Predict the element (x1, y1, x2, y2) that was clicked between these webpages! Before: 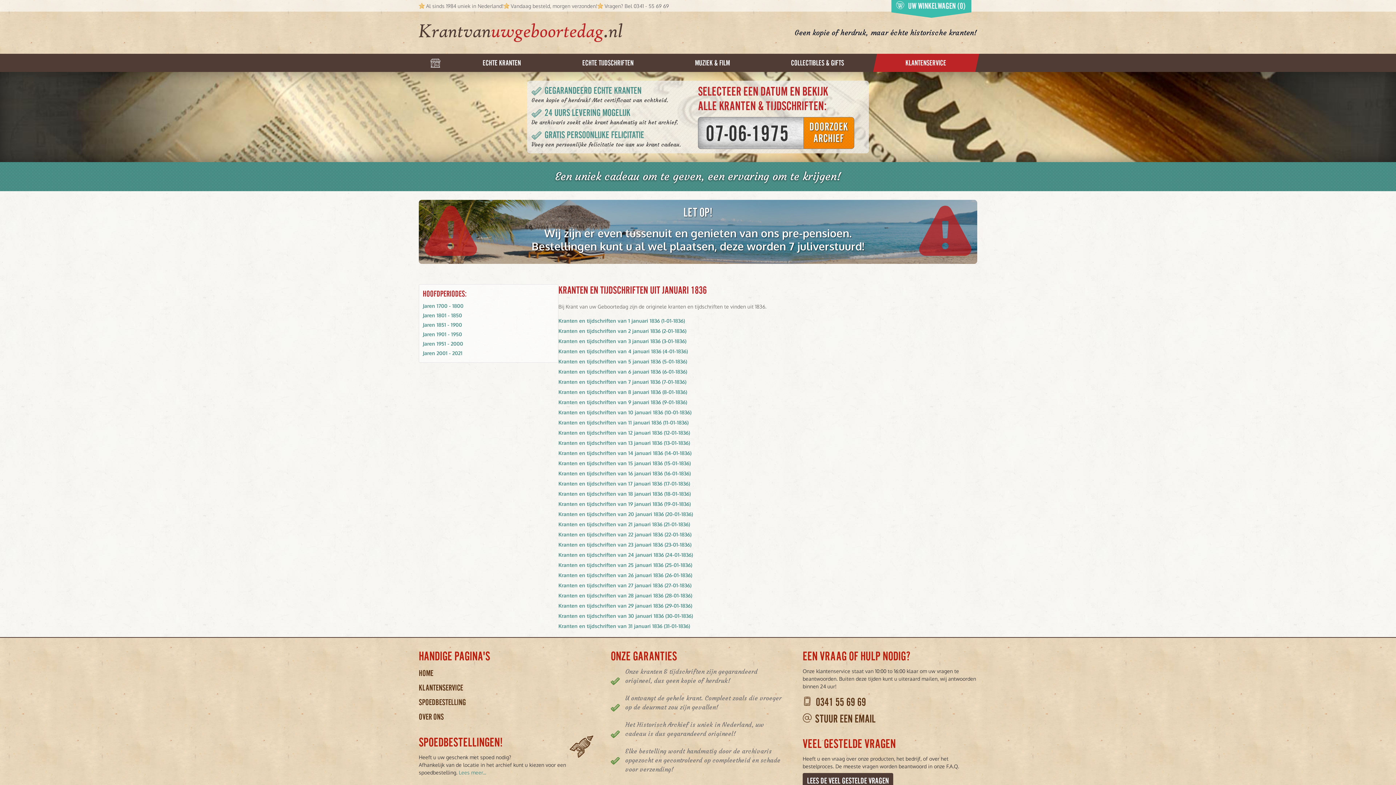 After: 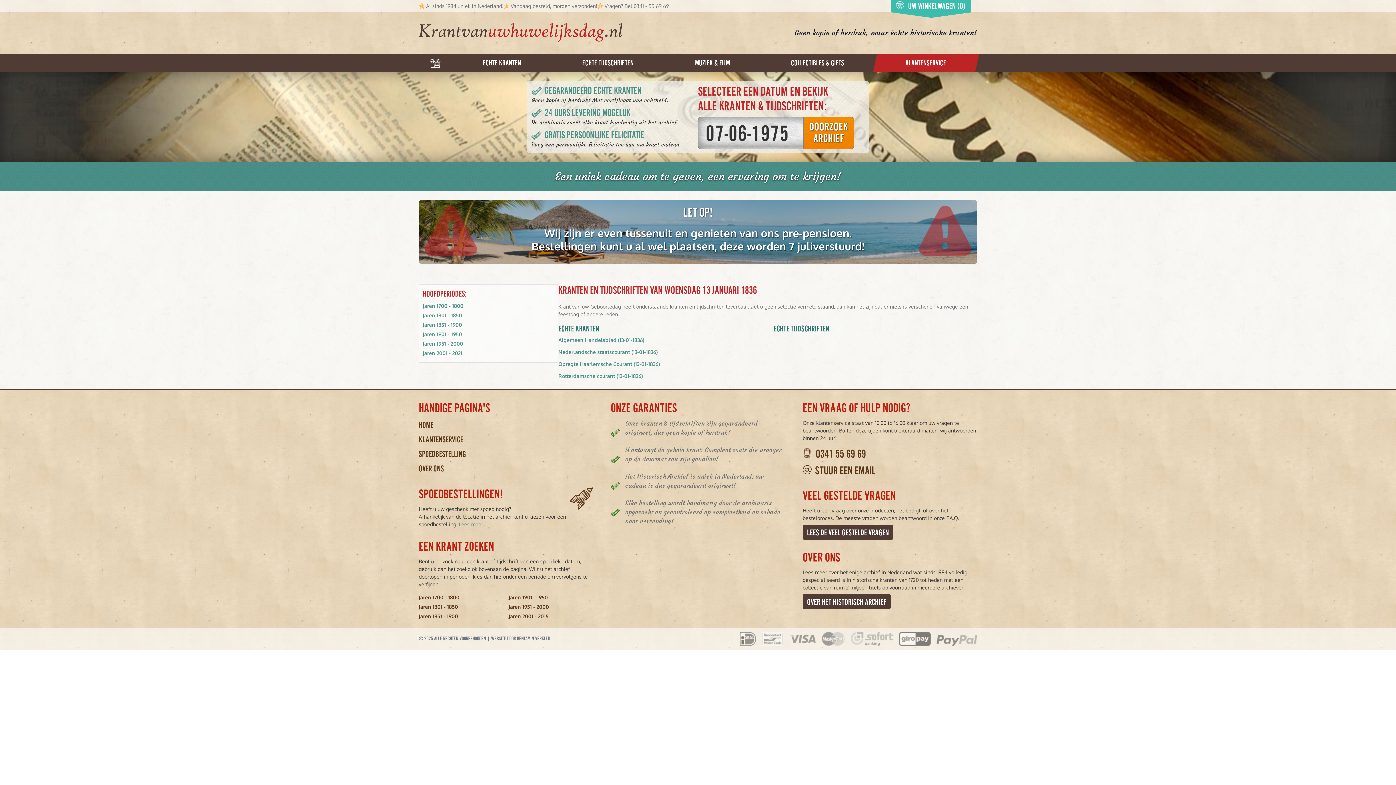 Action: label: Kranten en tijdschriften van 13 januari 1836 (13-01-1836) bbox: (558, 440, 690, 446)